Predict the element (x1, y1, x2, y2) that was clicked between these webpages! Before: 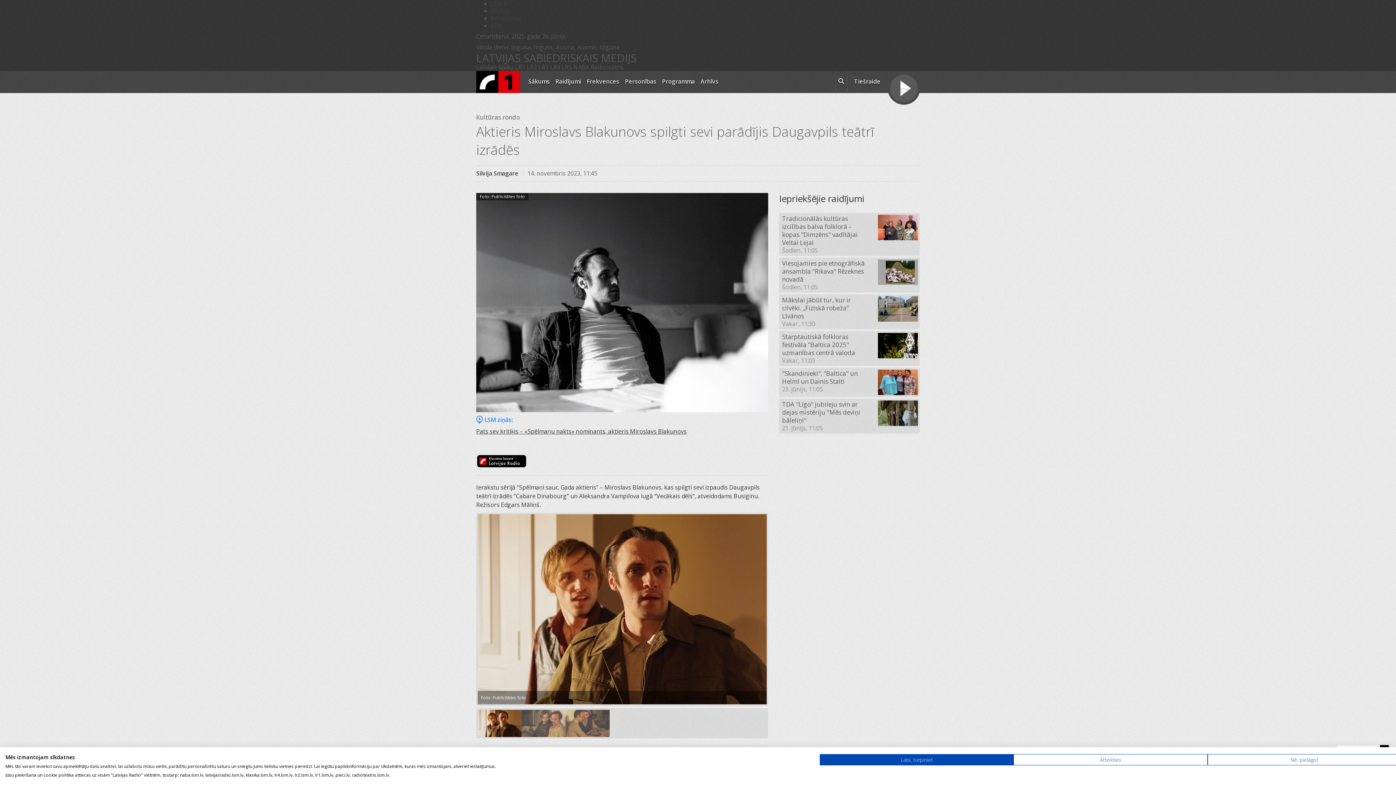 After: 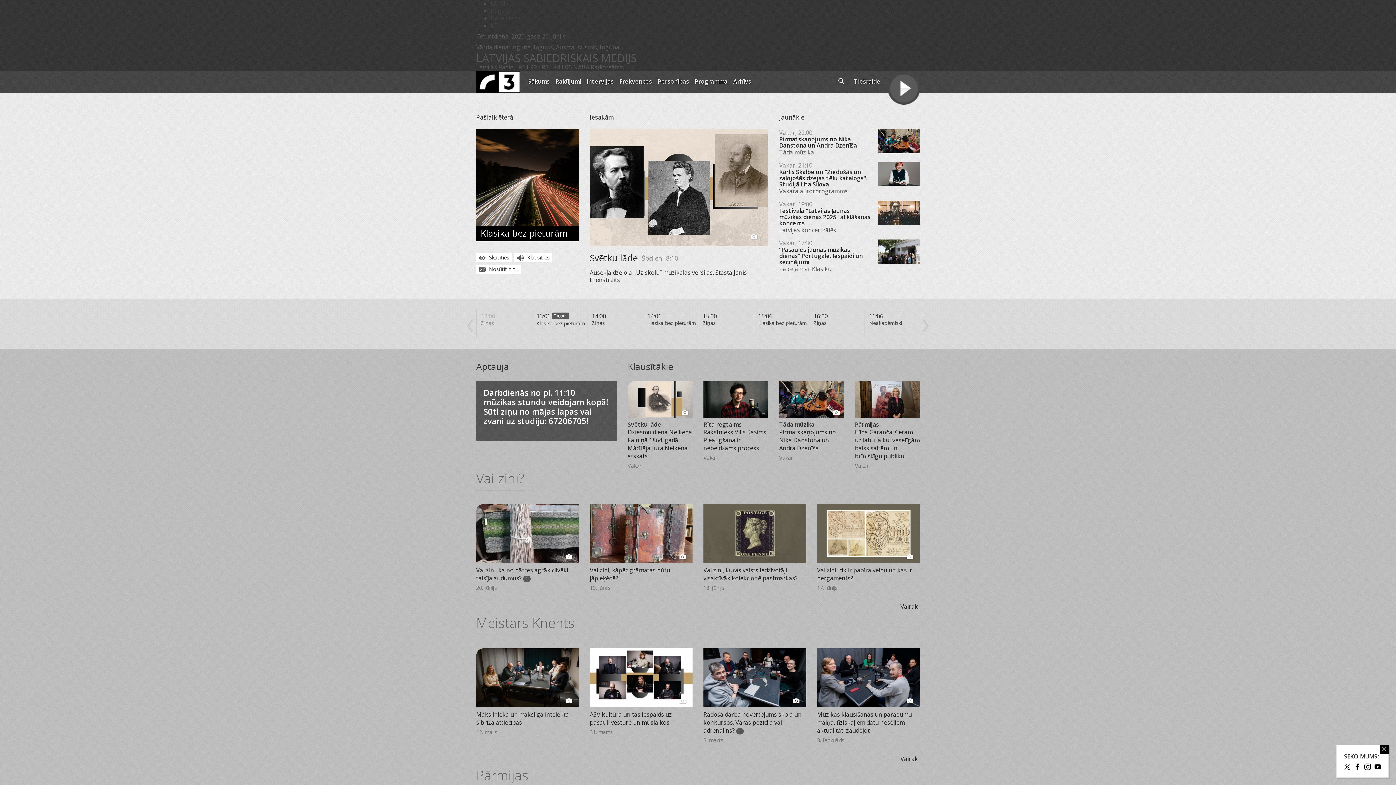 Action: bbox: (538, 63, 548, 71) label: LR3